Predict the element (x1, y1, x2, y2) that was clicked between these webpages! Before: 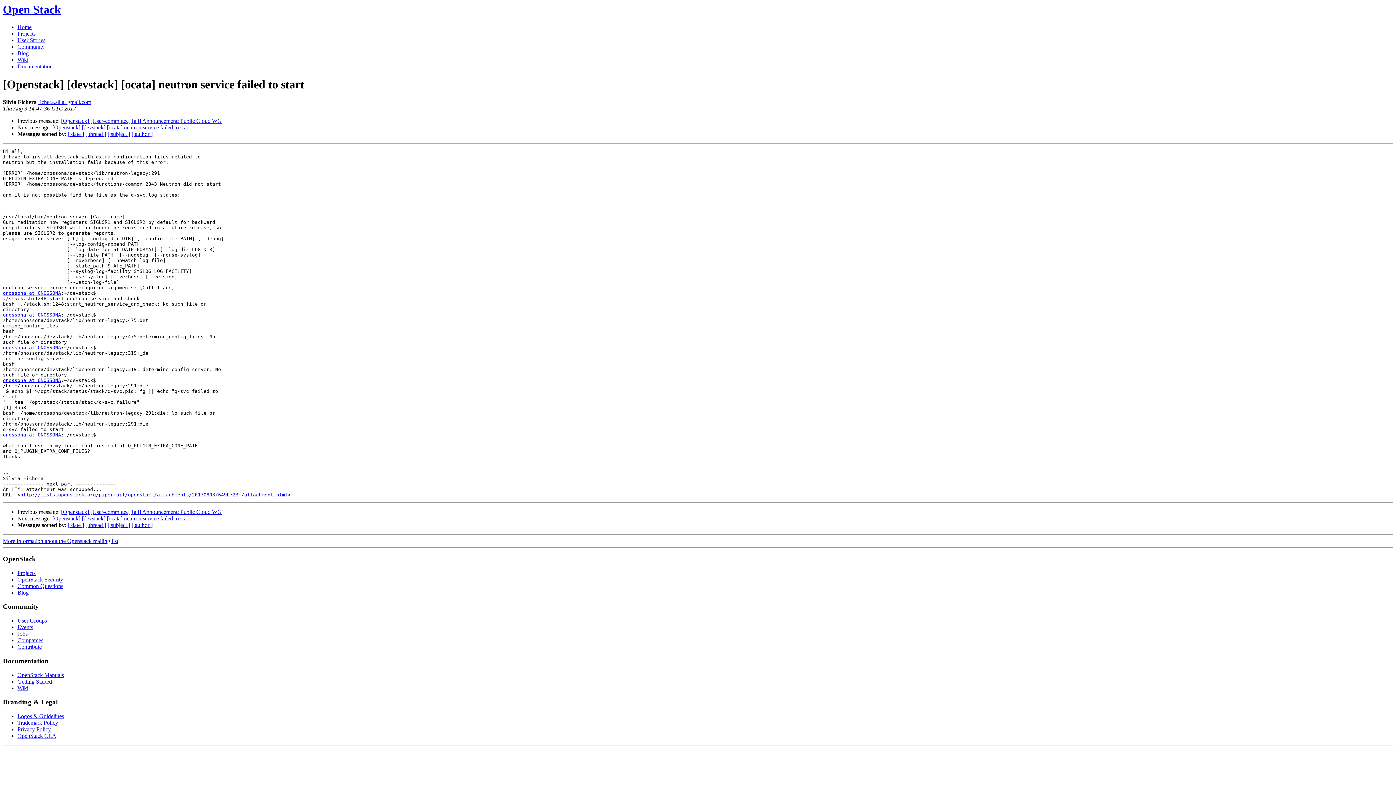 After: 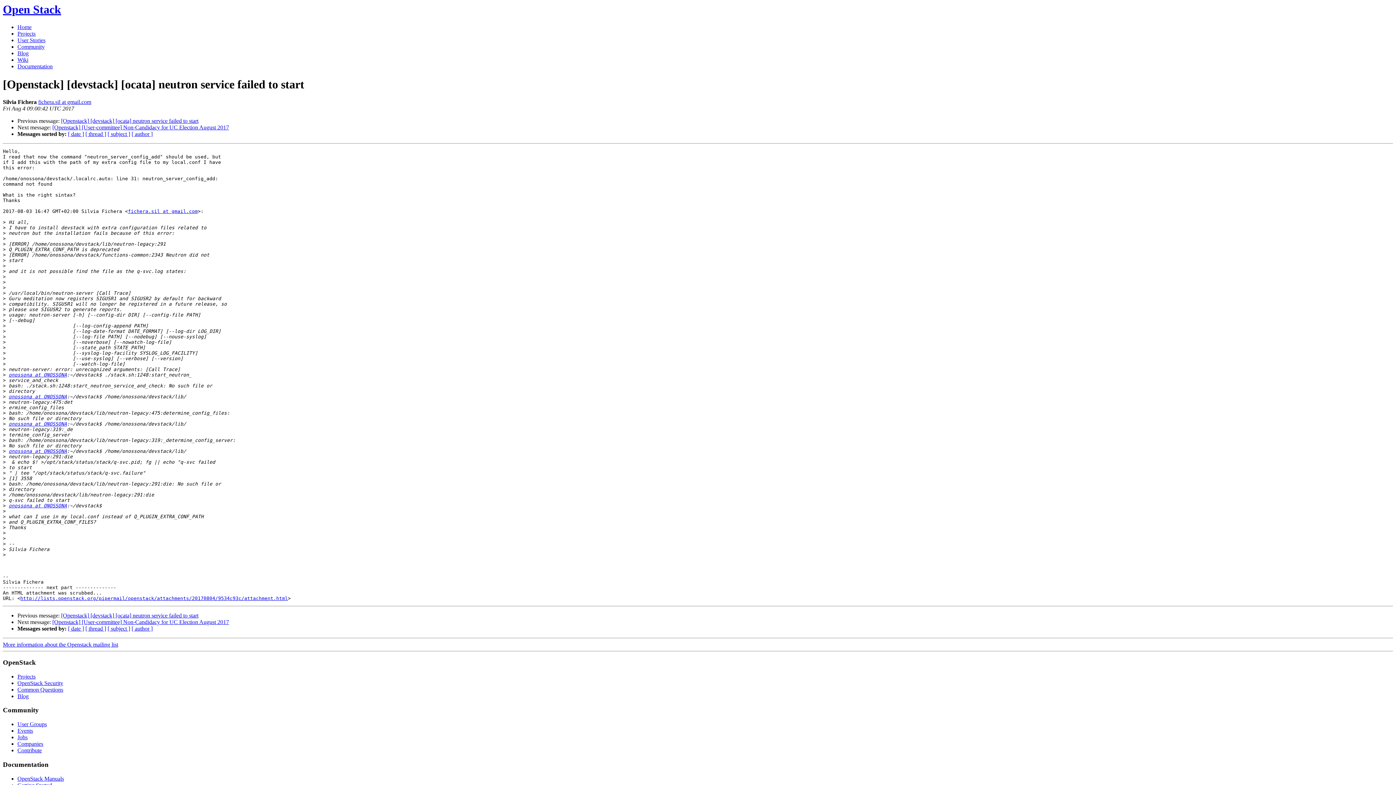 Action: label: [Openstack] [devstack] [ocata] neutron service failed to start bbox: (52, 515, 189, 521)